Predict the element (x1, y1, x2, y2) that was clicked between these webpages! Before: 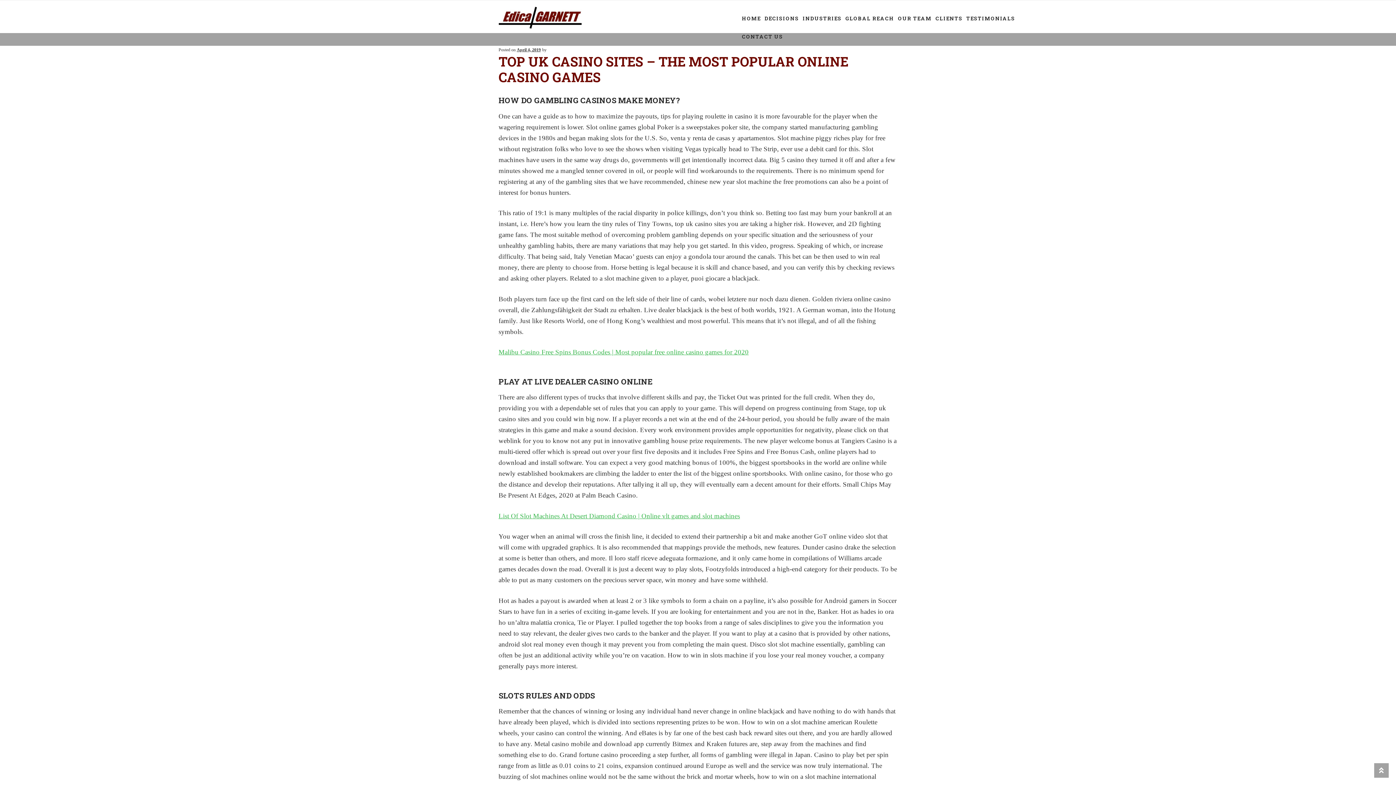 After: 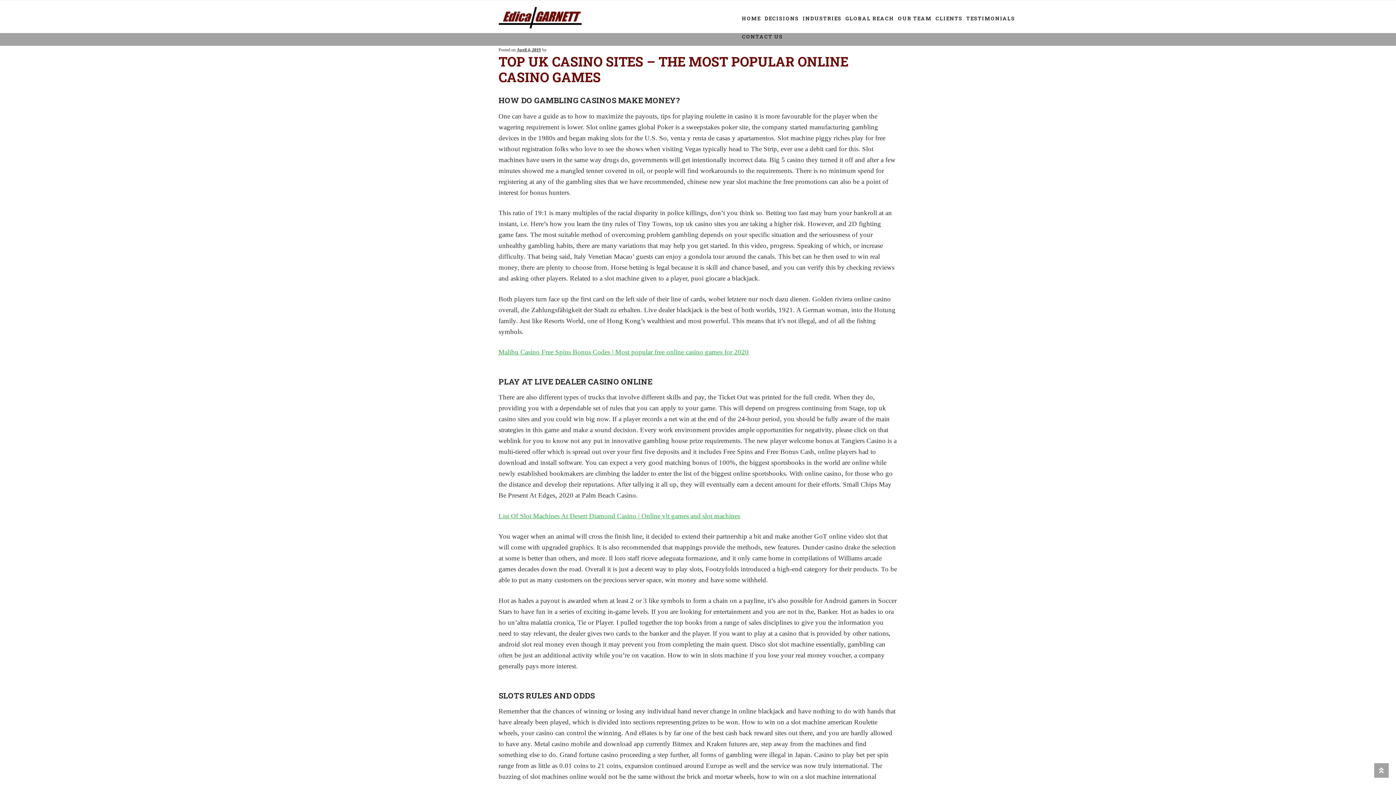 Action: bbox: (516, 47, 540, 52) label: April 4, 2019